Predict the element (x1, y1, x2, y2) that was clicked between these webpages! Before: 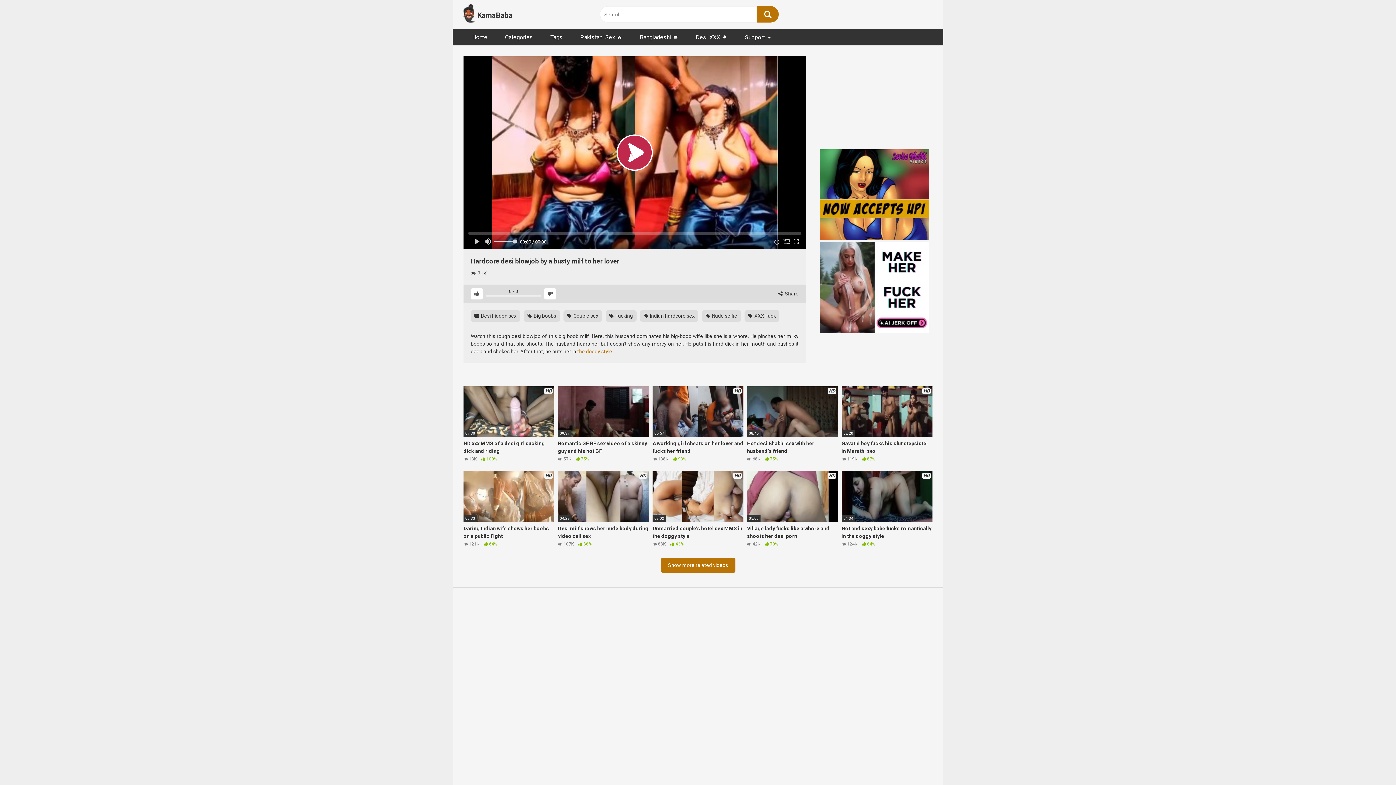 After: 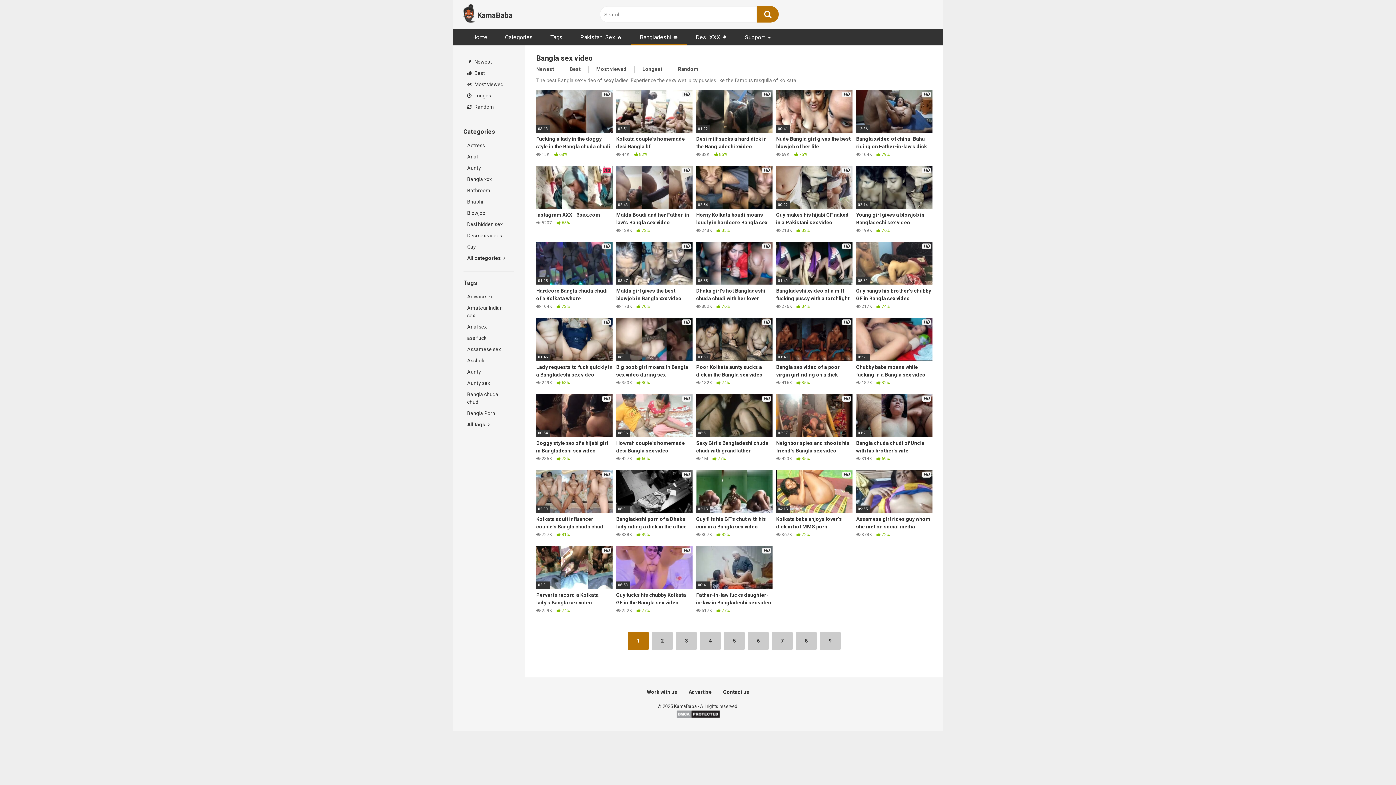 Action: label: Bangladeshi 💋 bbox: (631, 29, 687, 45)